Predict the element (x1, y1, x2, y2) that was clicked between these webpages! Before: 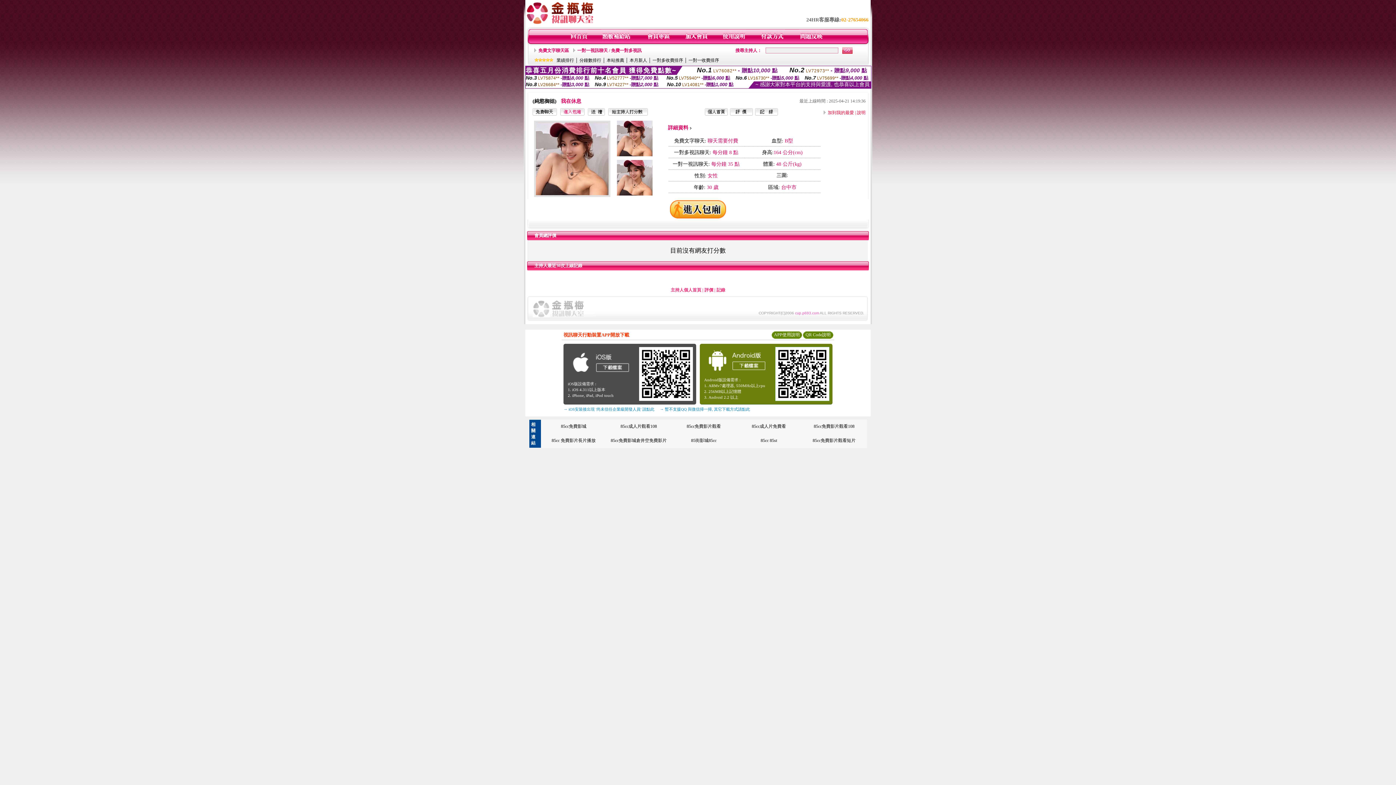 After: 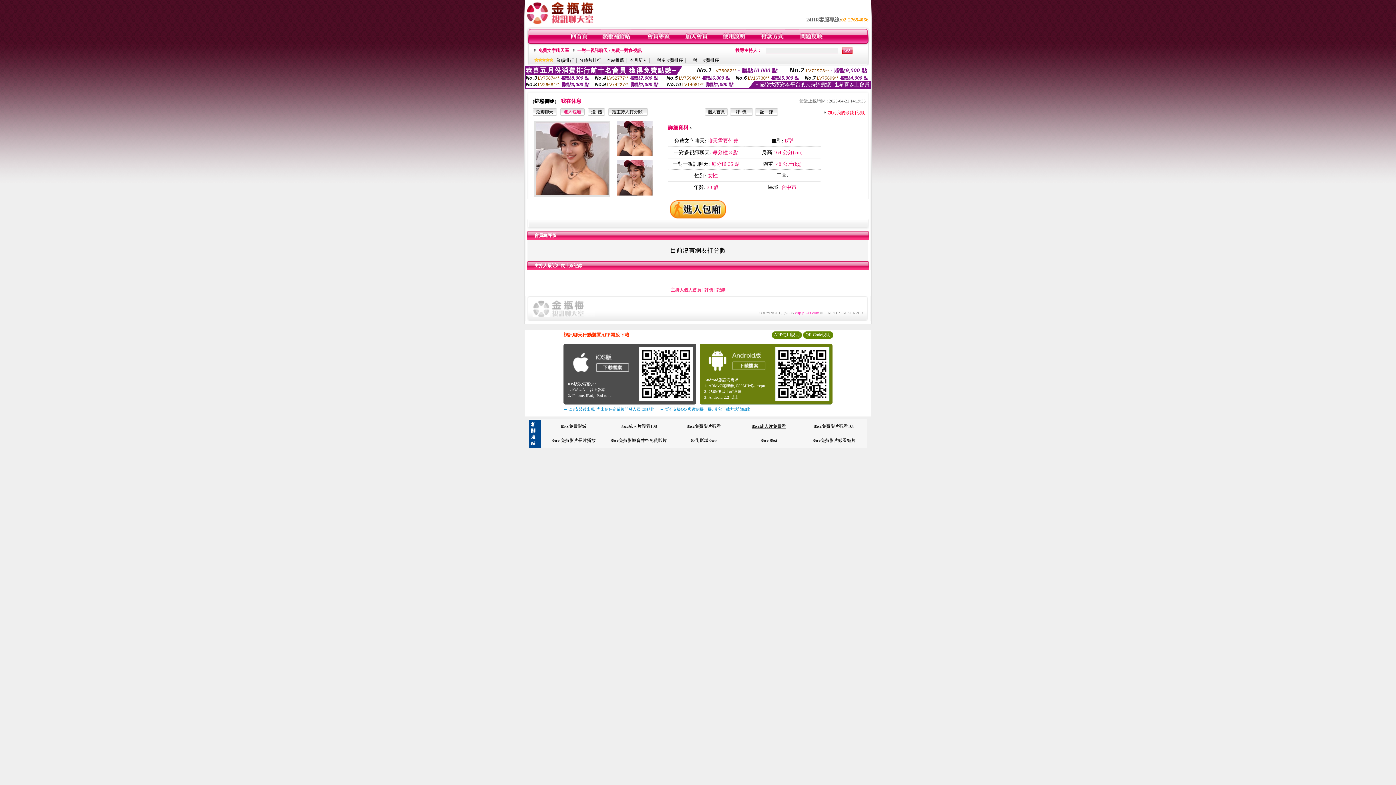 Action: bbox: (752, 424, 786, 429) label: 85cc成人片免費看